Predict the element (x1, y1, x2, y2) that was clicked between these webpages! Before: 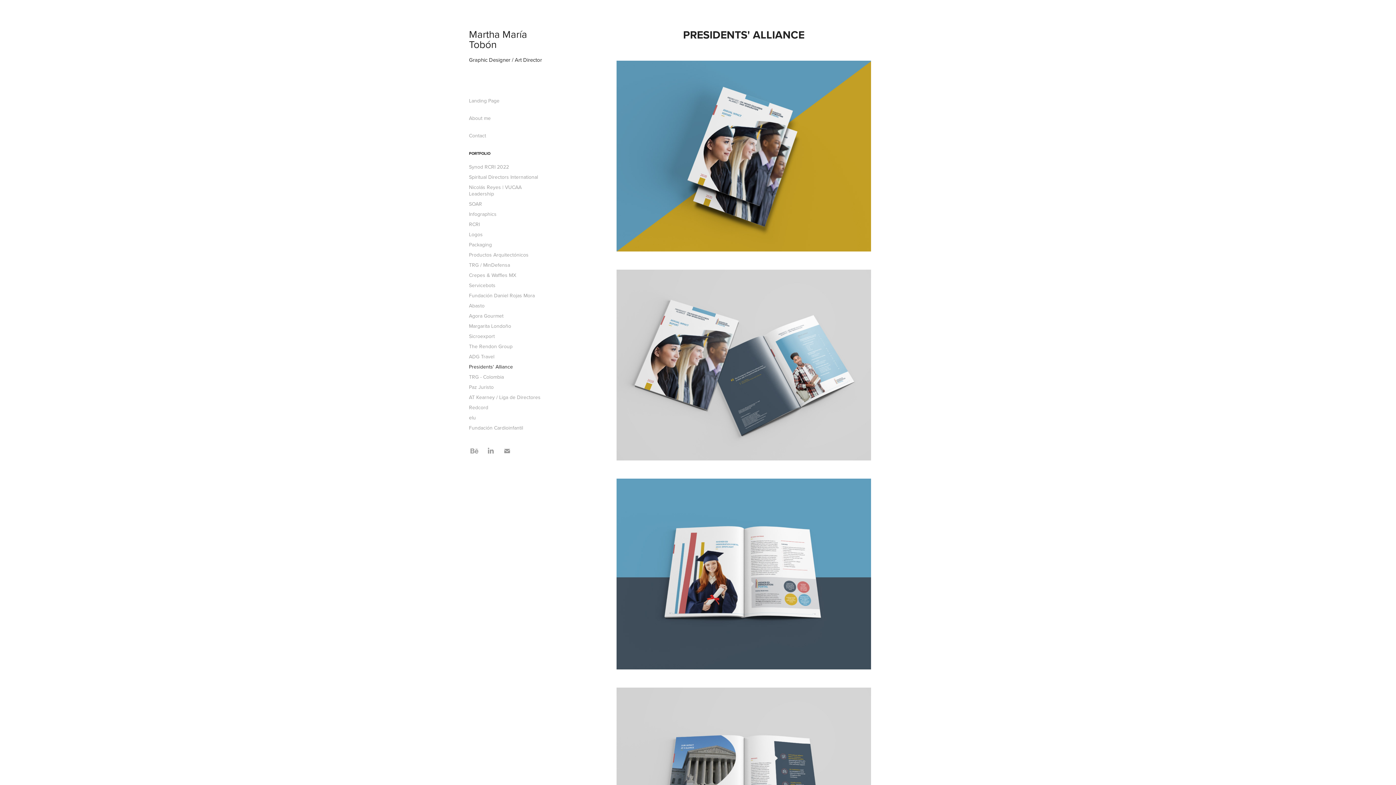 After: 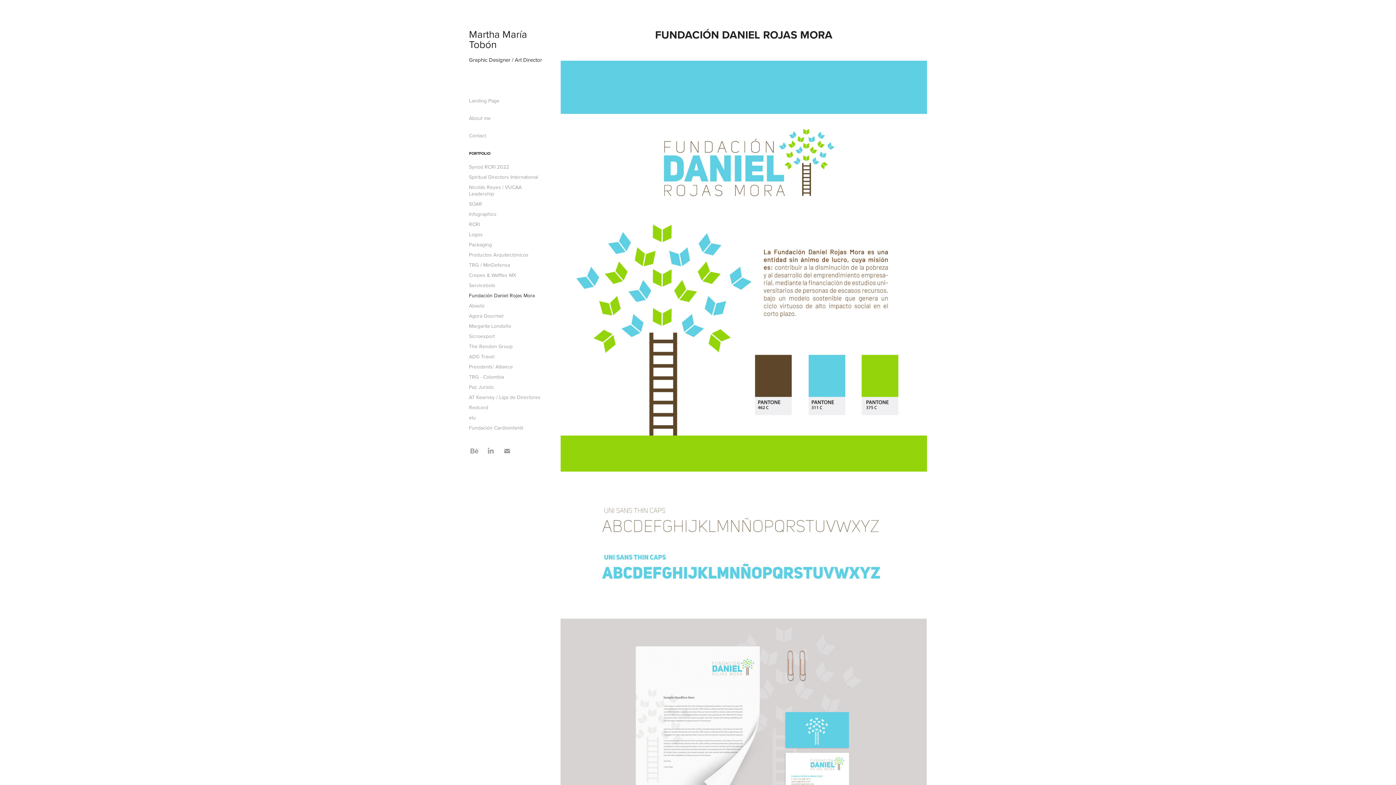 Action: bbox: (469, 292, 534, 299) label: Fundación Daniel Rojas Mora